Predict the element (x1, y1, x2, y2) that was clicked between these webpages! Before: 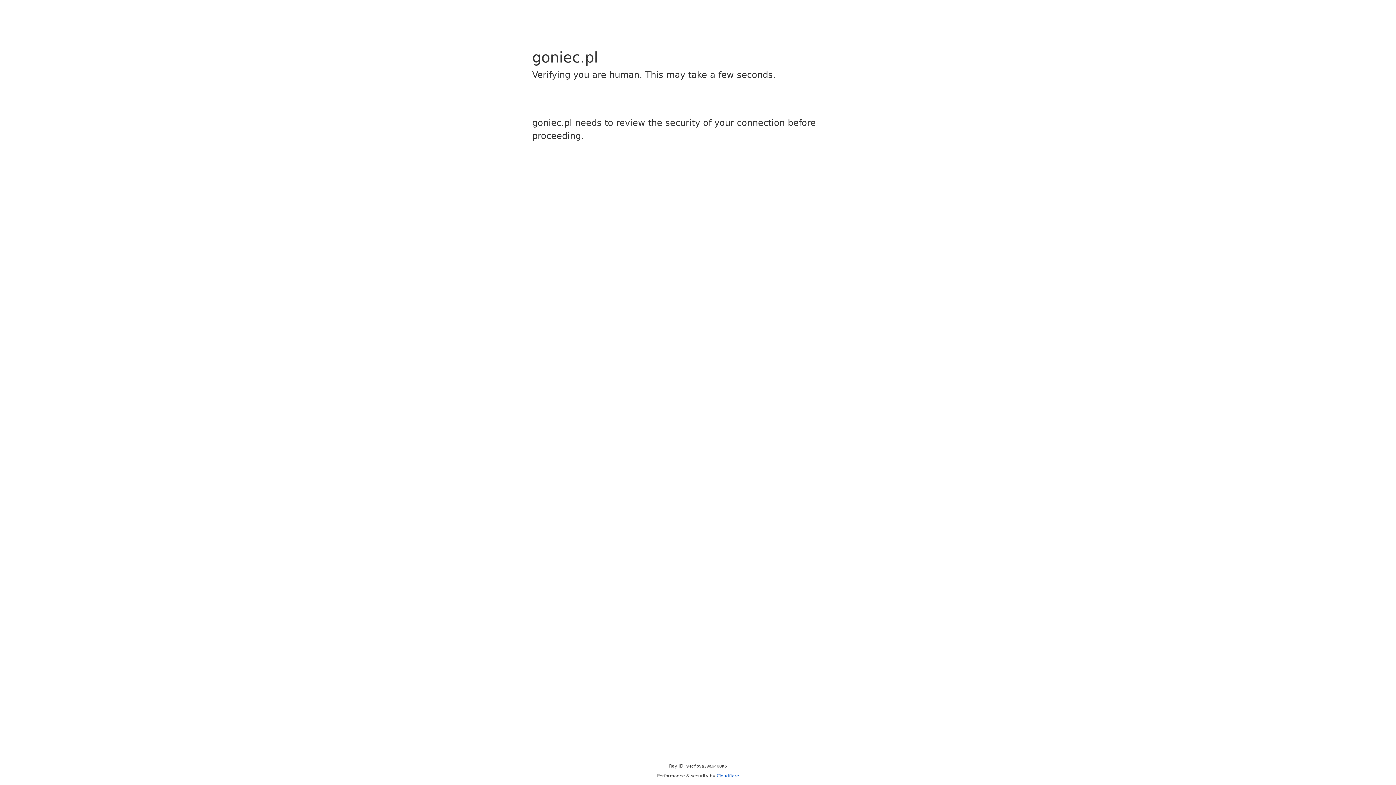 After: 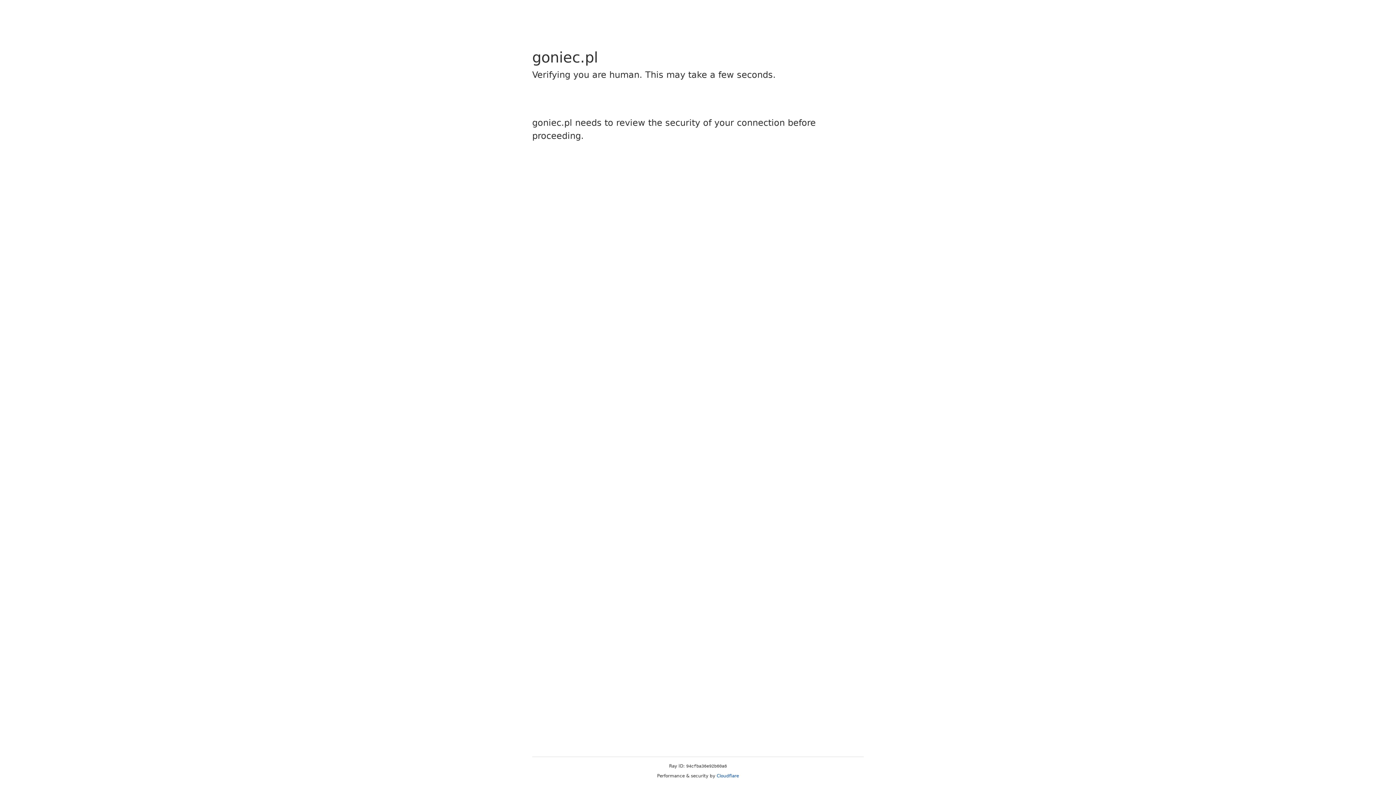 Action: label: Cloudflare bbox: (716, 773, 739, 778)